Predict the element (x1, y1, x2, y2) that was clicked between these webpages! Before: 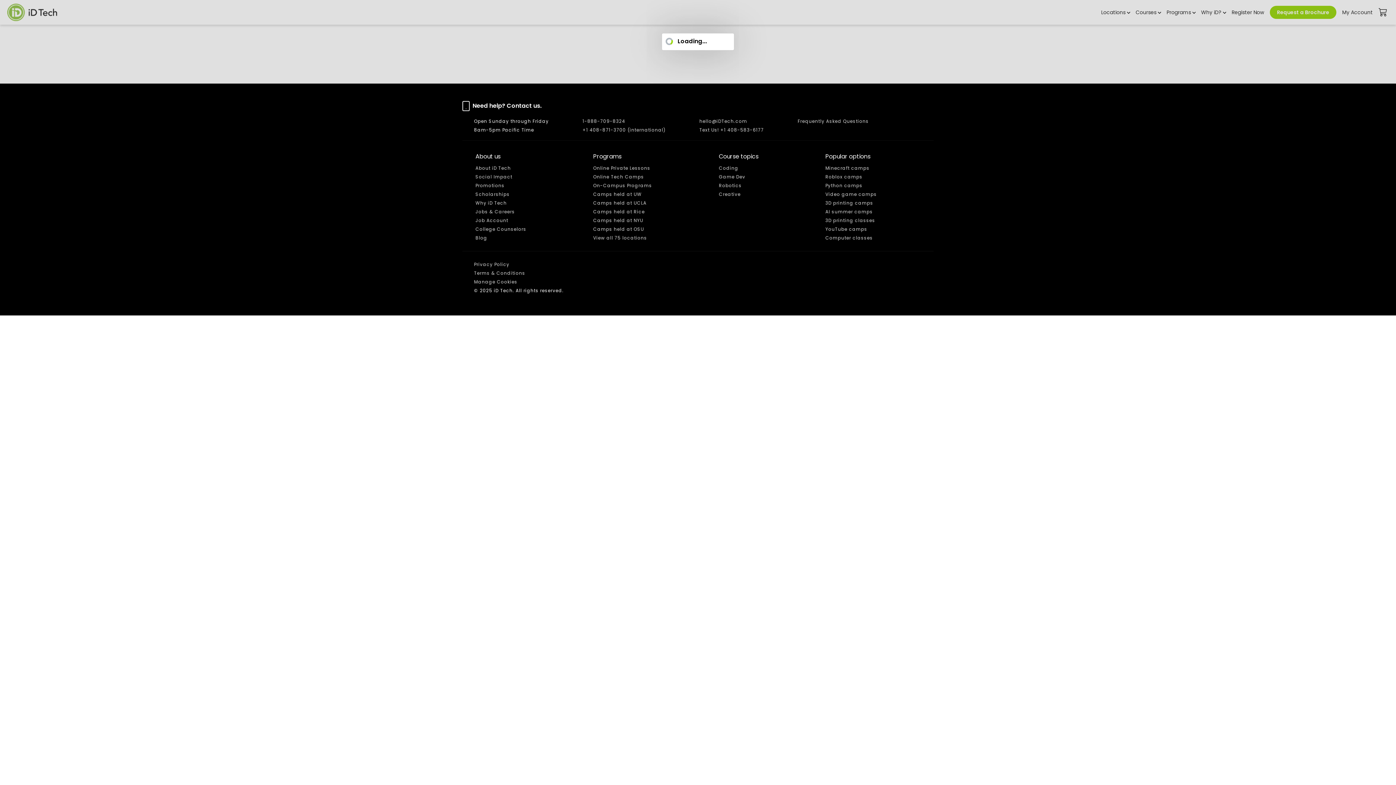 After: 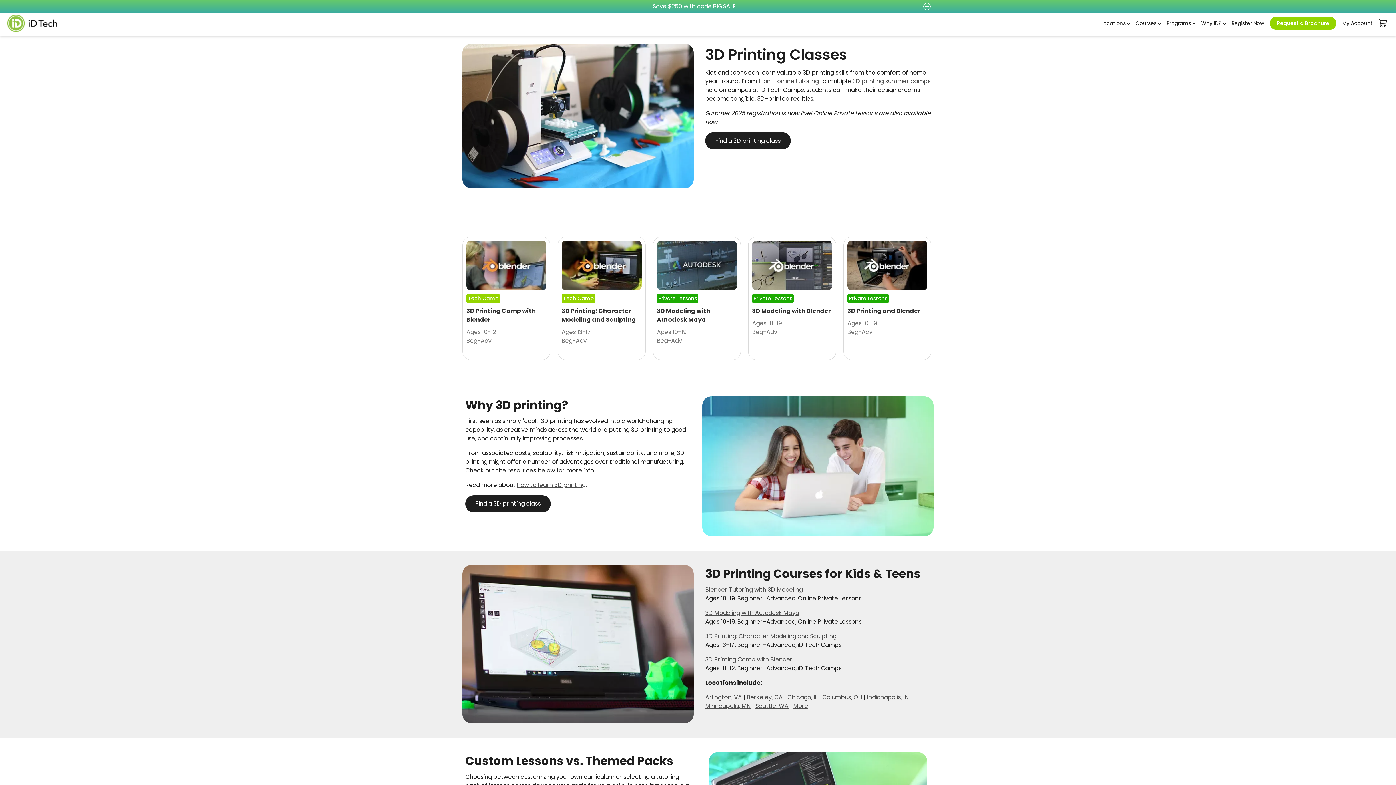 Action: bbox: (825, 216, 877, 225) label: 3D printing classes